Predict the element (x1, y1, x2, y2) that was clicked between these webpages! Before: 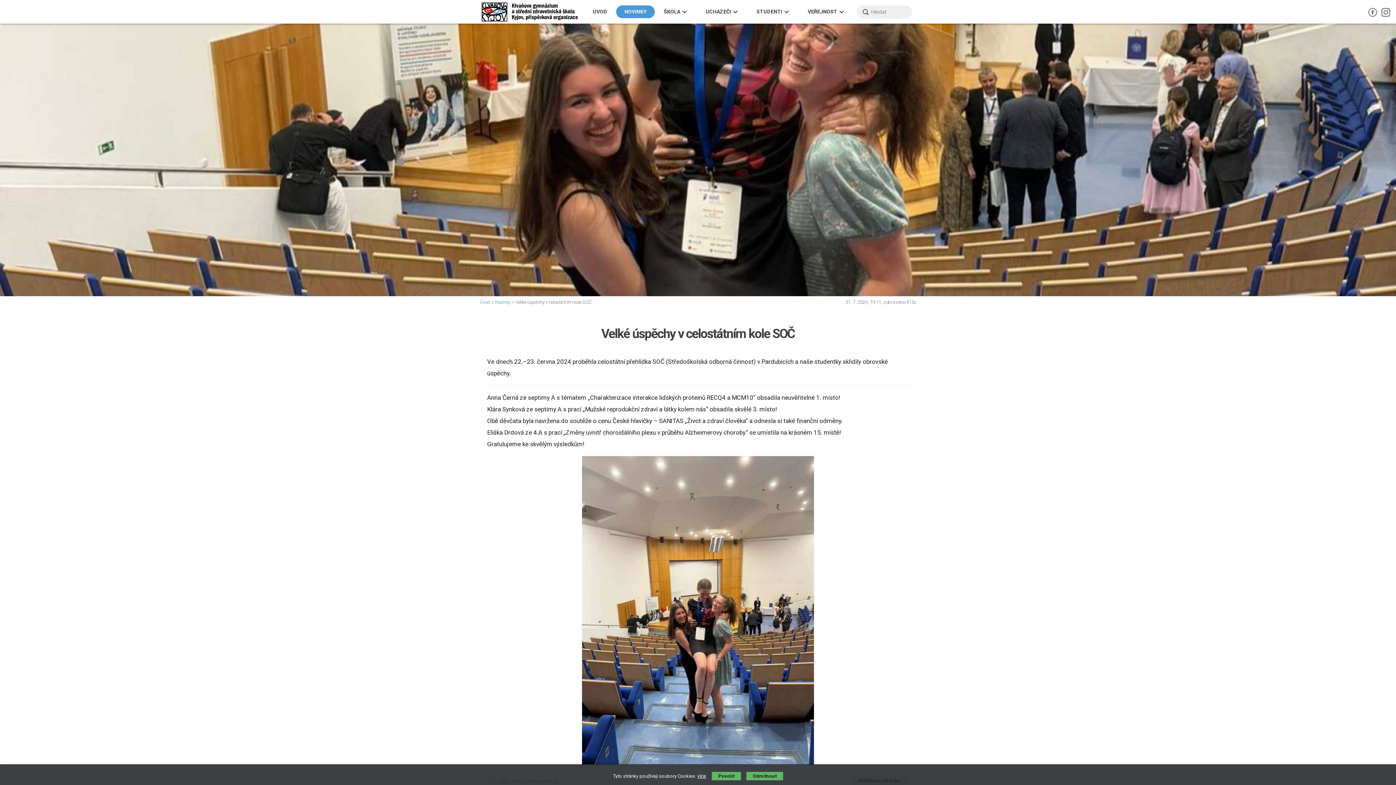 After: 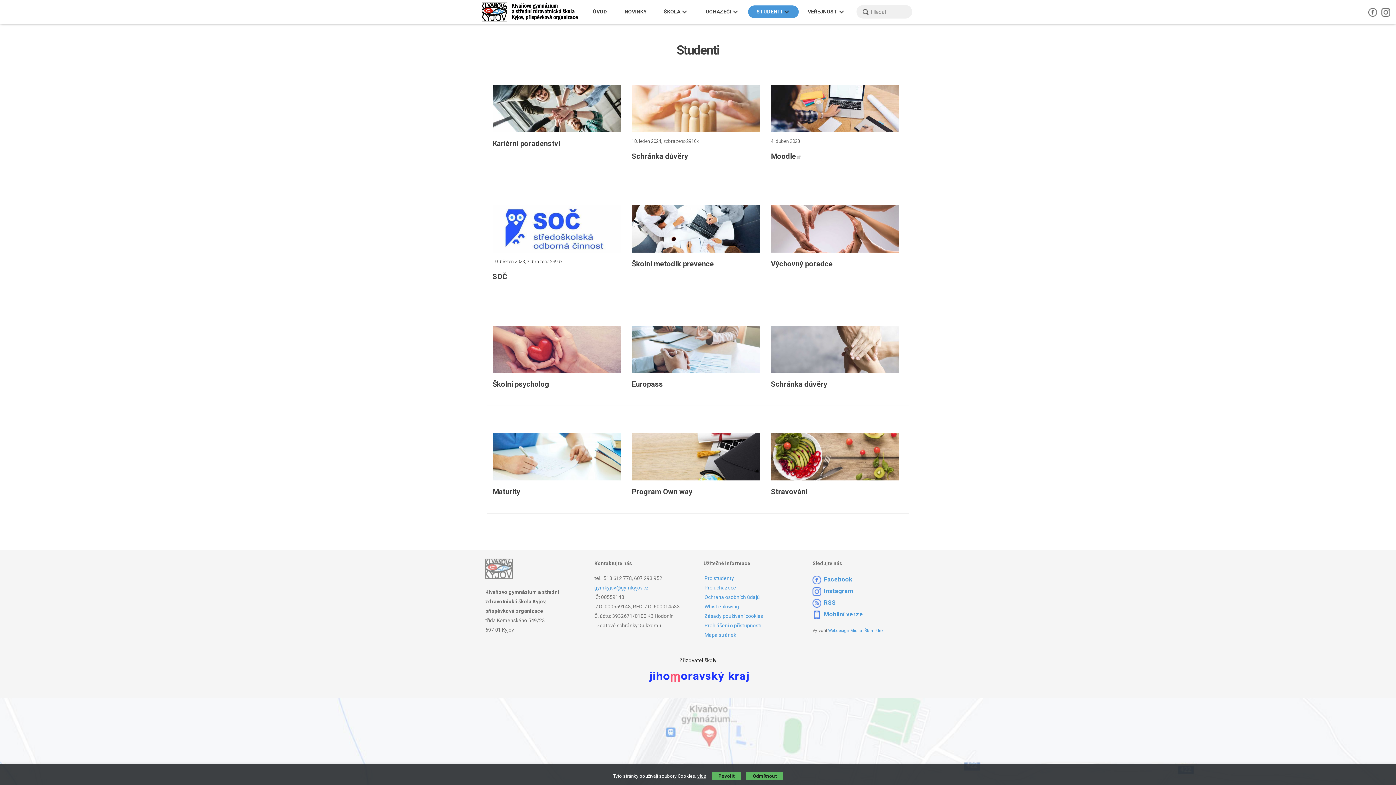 Action: bbox: (748, 5, 798, 18) label: STUDENTI